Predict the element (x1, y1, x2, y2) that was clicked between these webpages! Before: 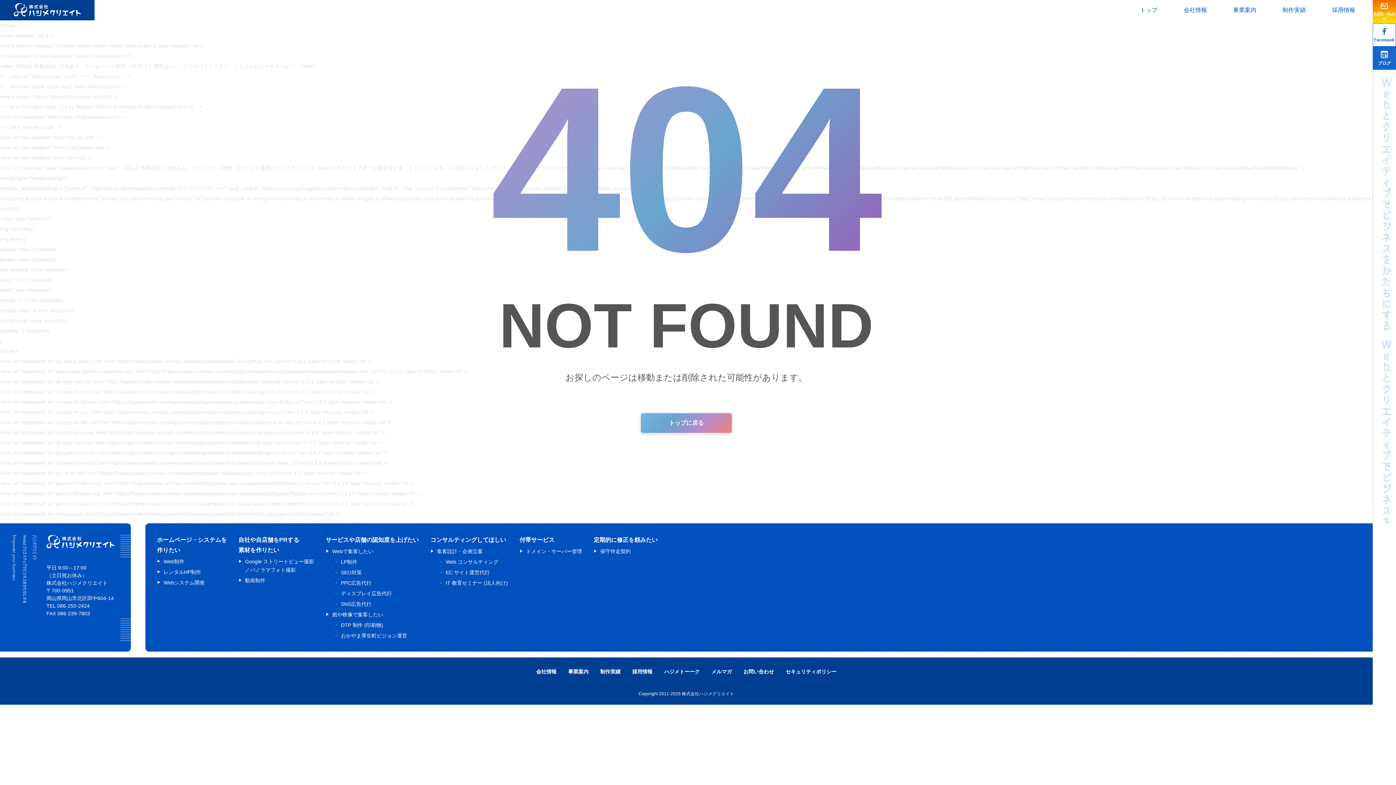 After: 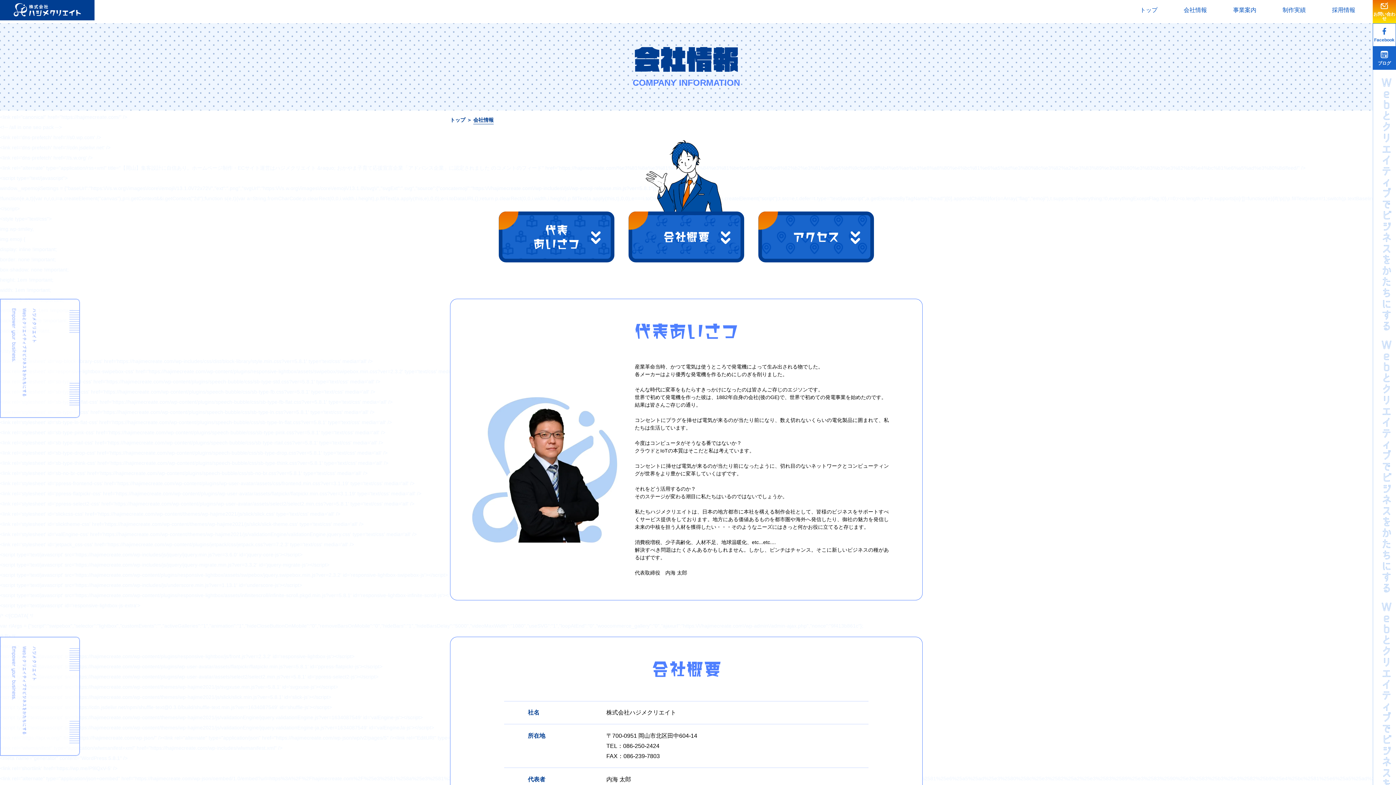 Action: bbox: (536, 669, 556, 674) label: 会社情報